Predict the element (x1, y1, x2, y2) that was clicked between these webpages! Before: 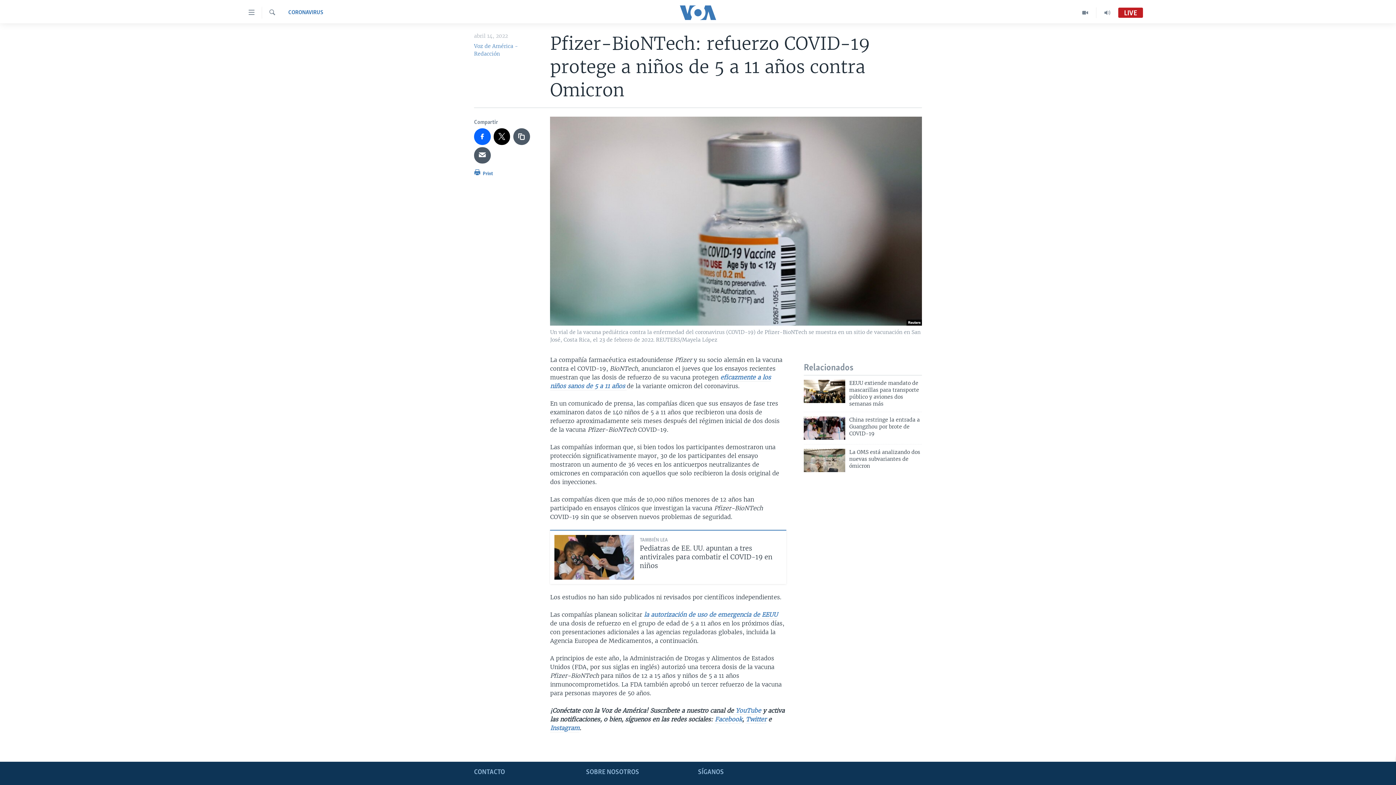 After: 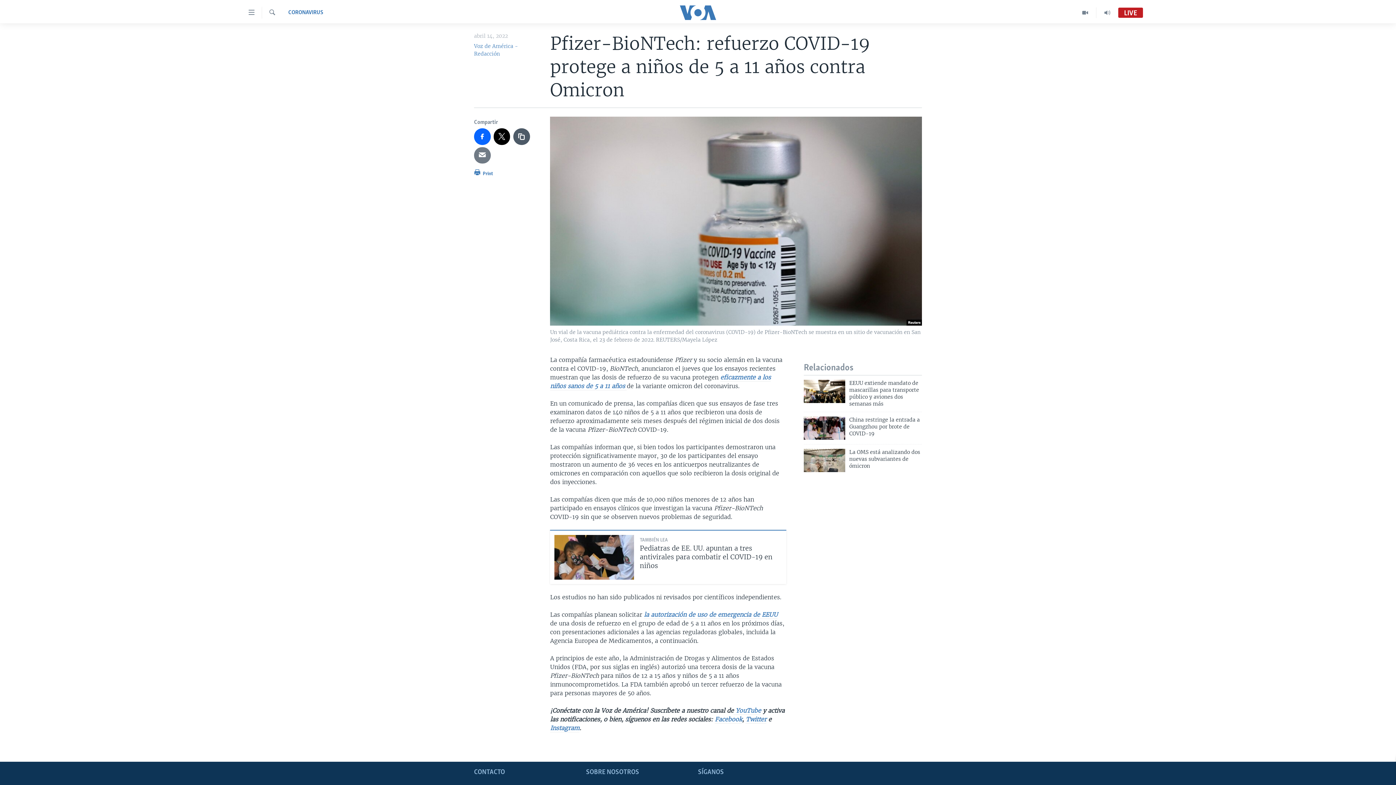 Action: bbox: (474, 147, 490, 163)